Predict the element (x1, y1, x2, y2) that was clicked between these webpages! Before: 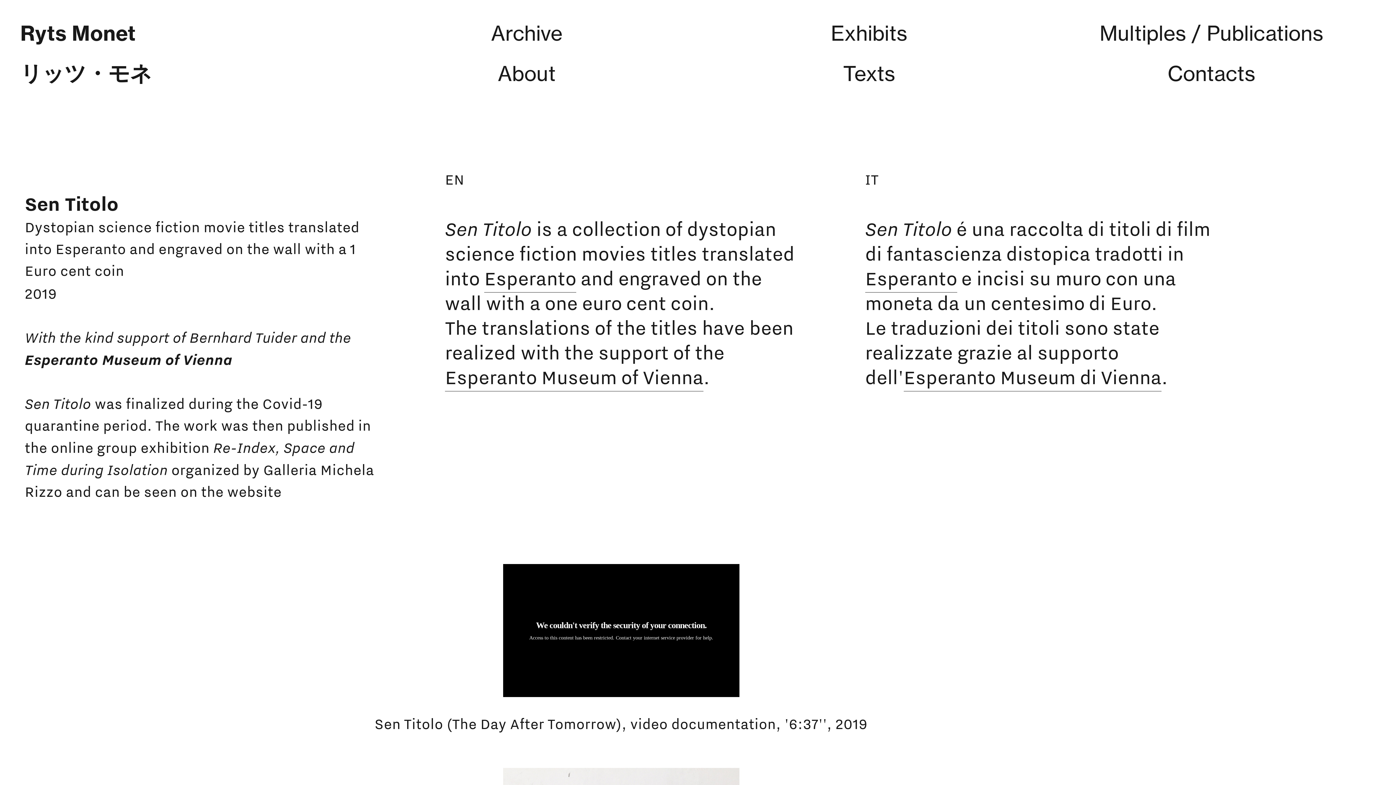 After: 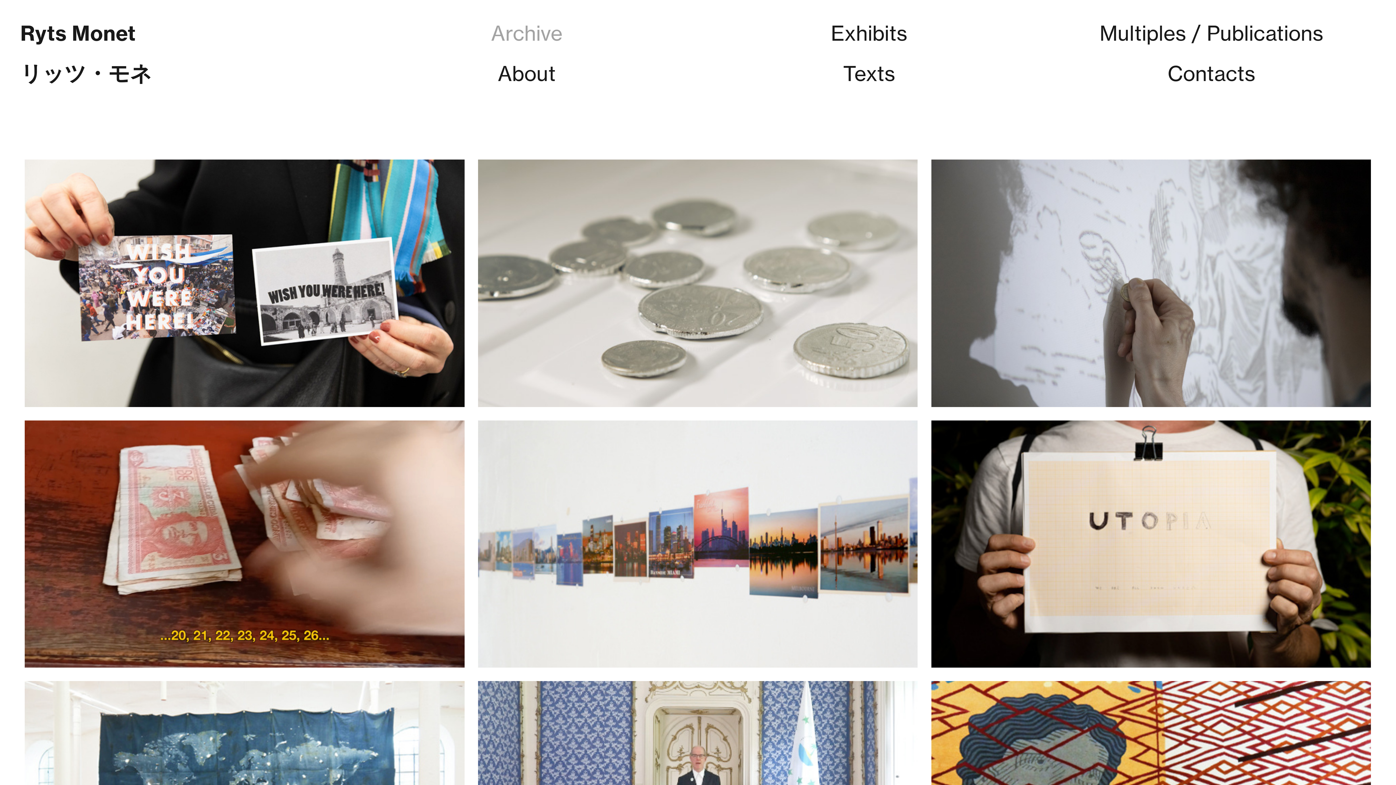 Action: label: Archive bbox: (491, 20, 562, 47)